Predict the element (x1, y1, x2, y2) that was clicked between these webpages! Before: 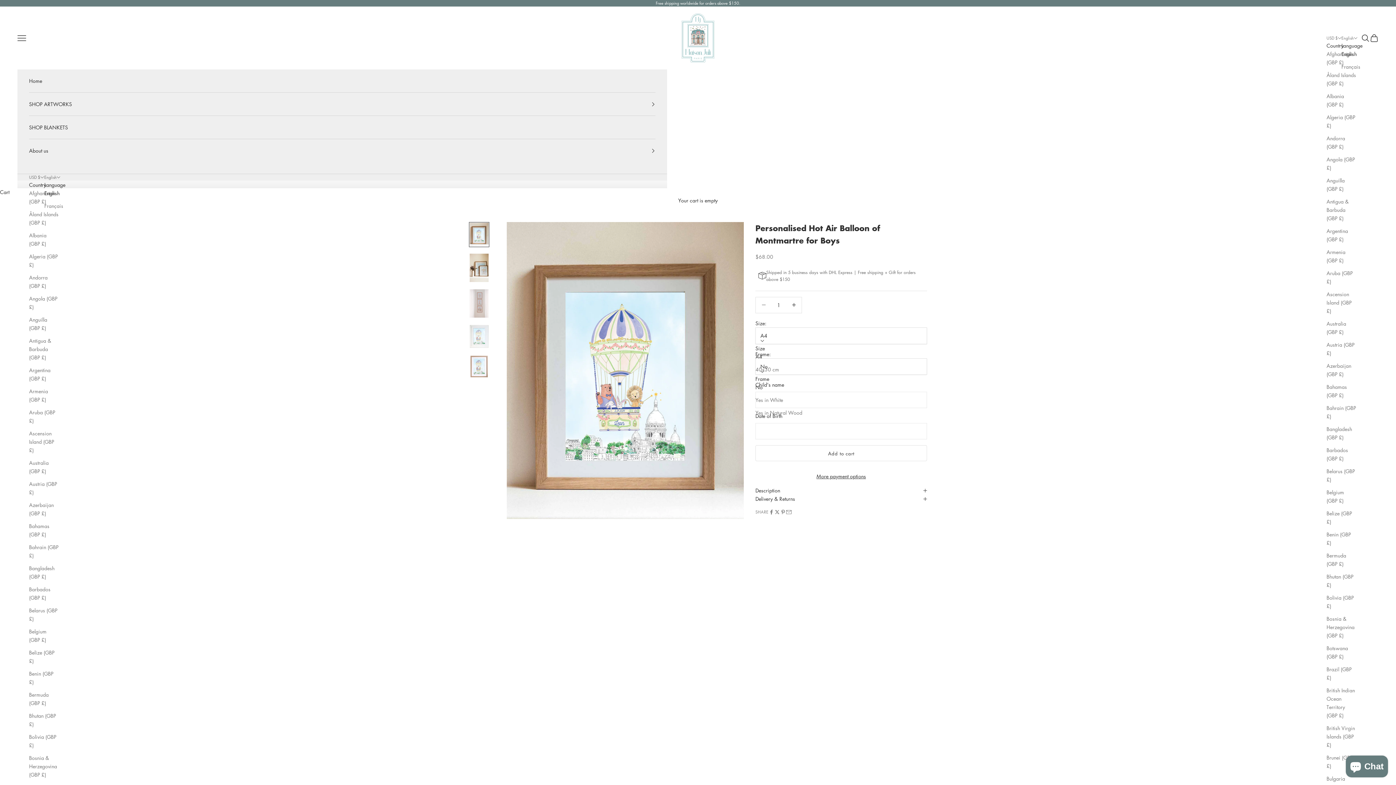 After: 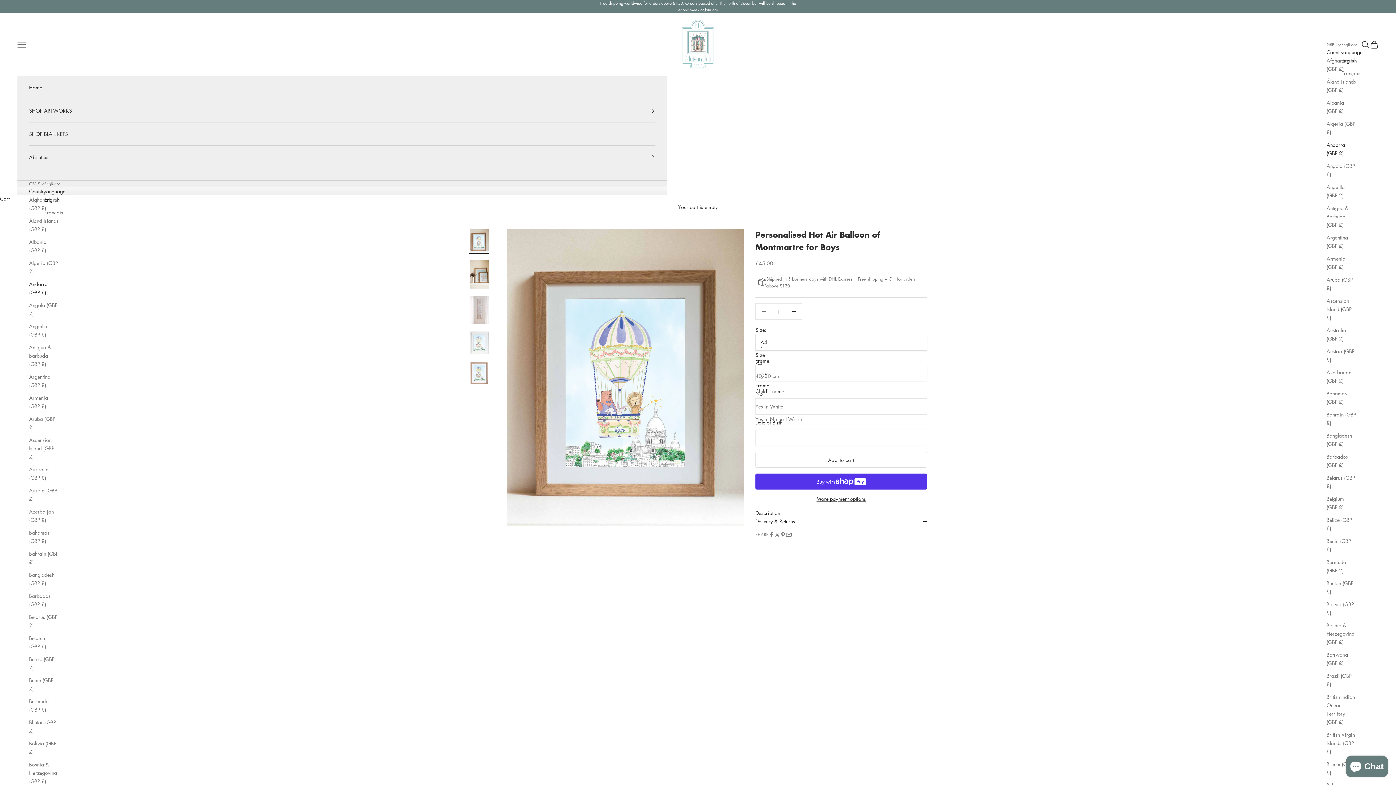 Action: bbox: (1326, 134, 1356, 150) label: Andorra (GBP £)